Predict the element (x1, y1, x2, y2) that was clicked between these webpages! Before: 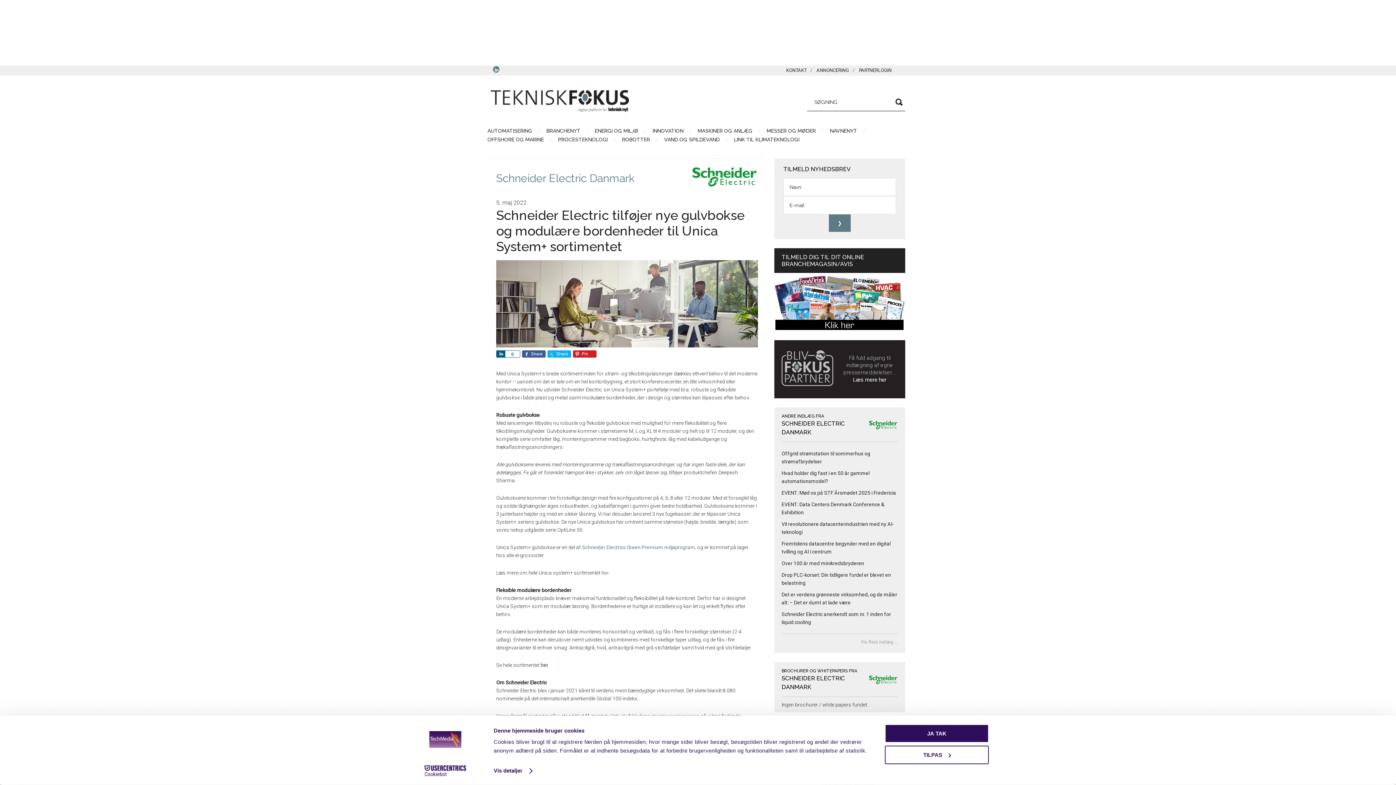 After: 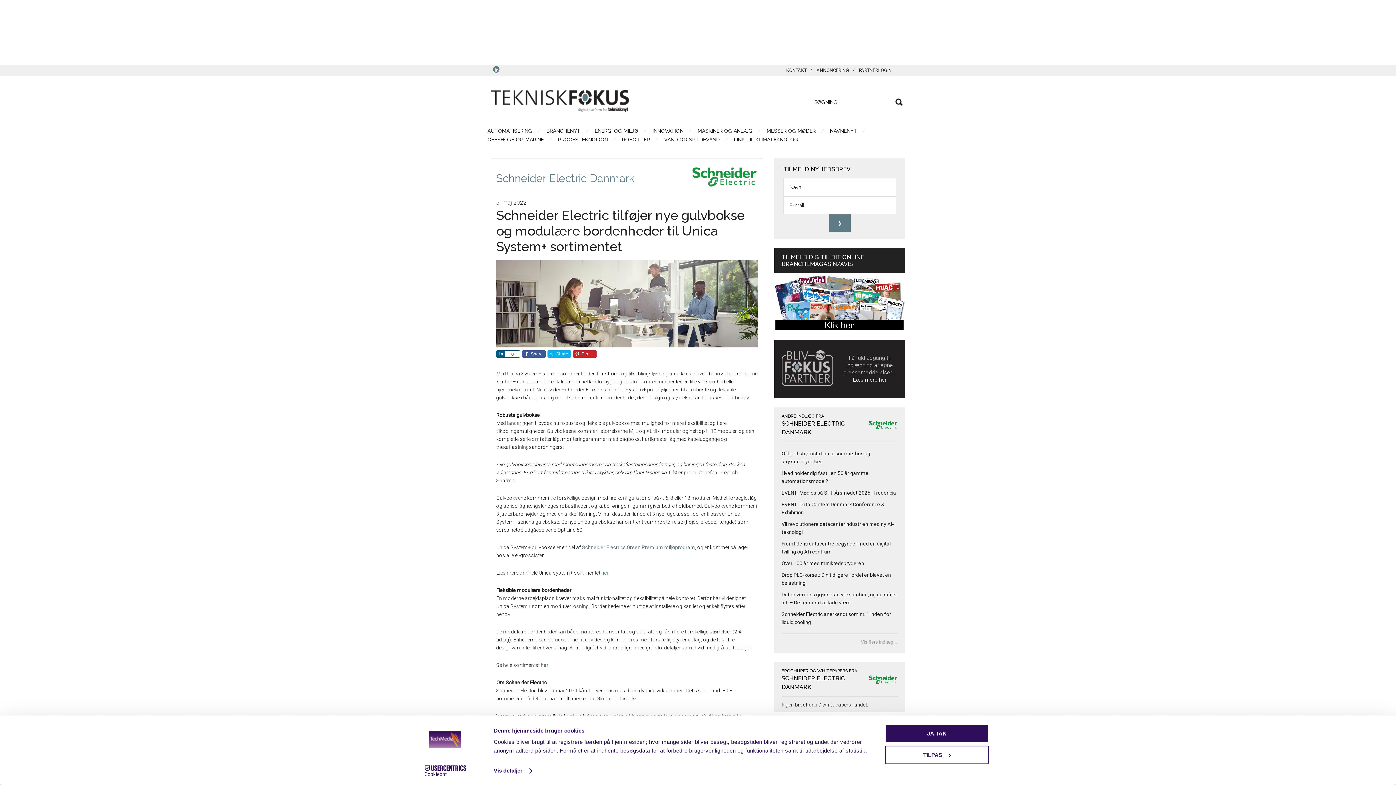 Action: bbox: (522, 350, 545, 357) label: Share